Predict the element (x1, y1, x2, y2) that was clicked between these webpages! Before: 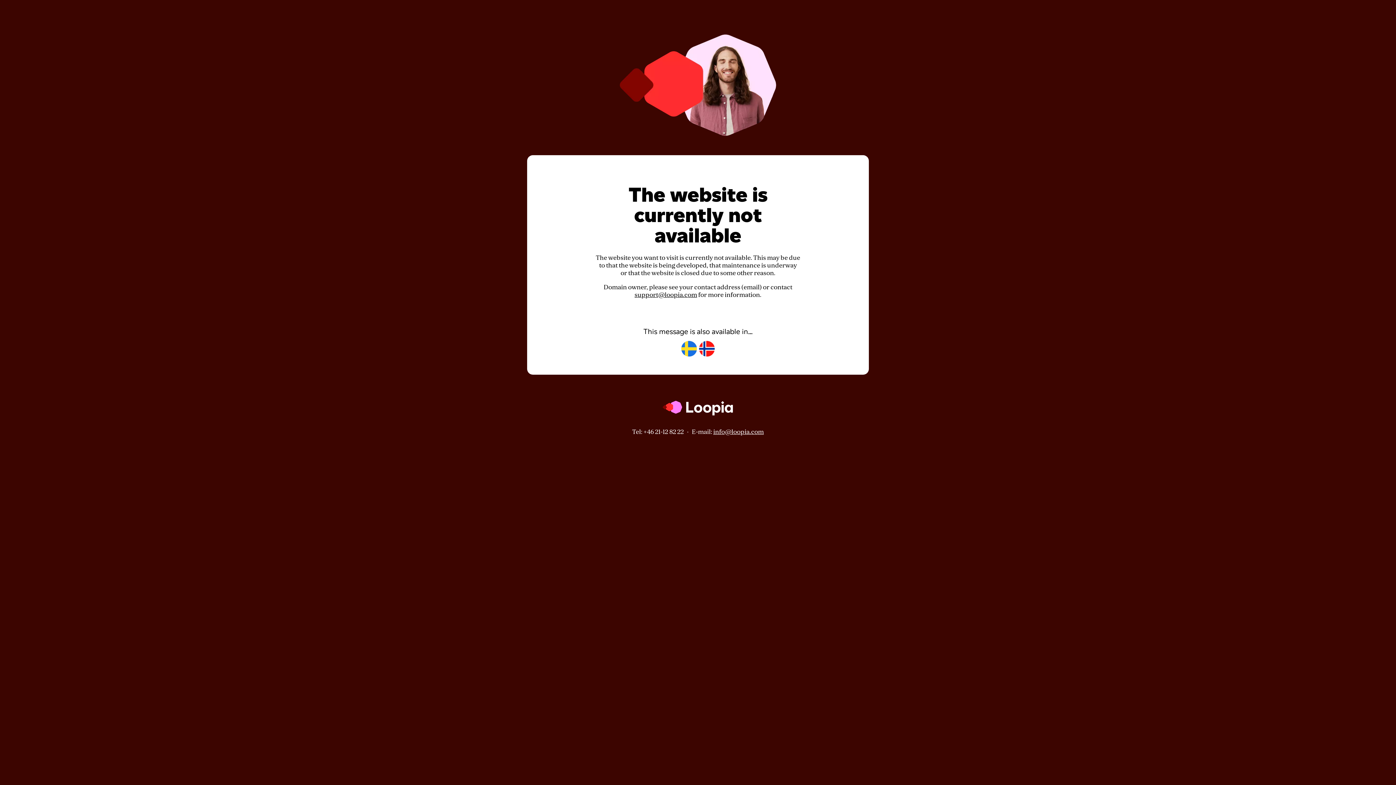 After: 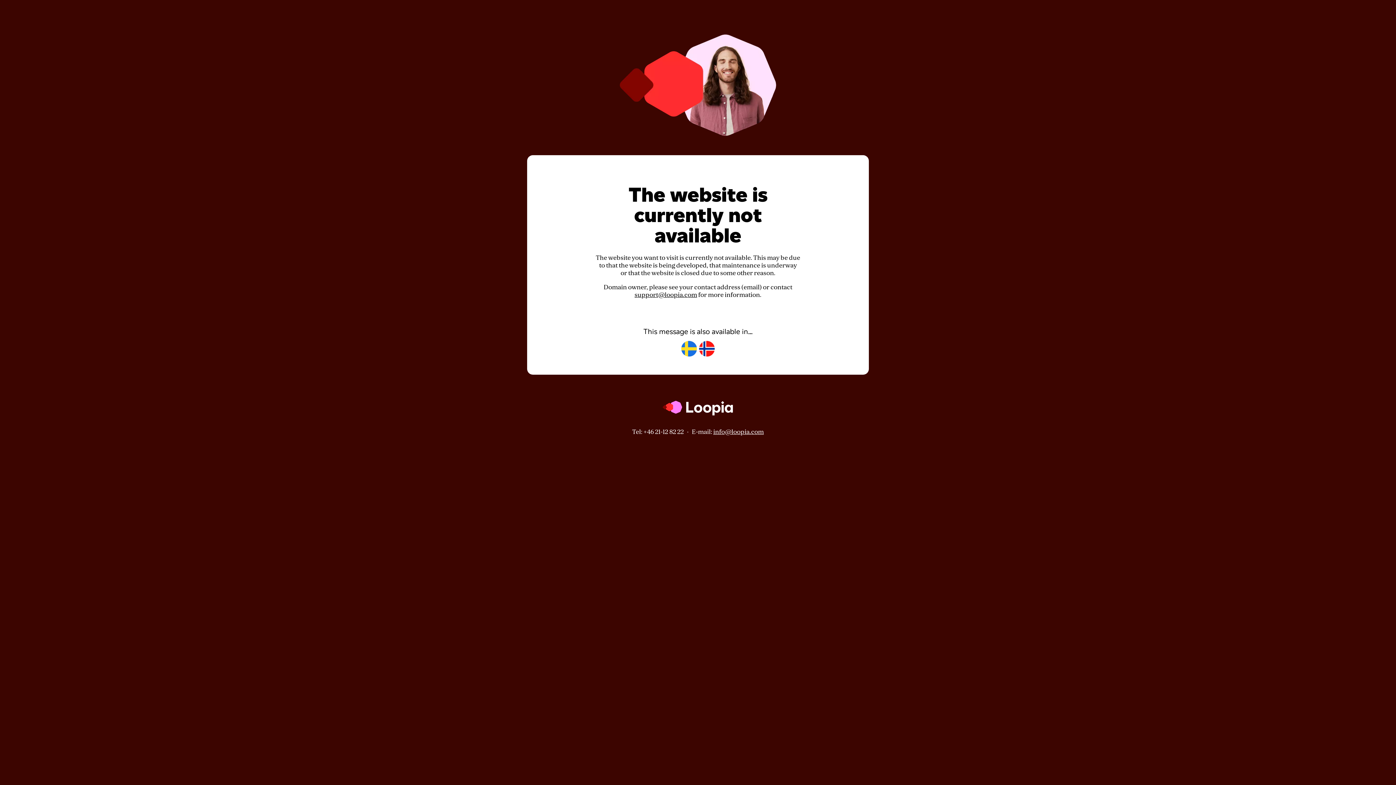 Action: bbox: (713, 428, 764, 435) label: info@loopia.com